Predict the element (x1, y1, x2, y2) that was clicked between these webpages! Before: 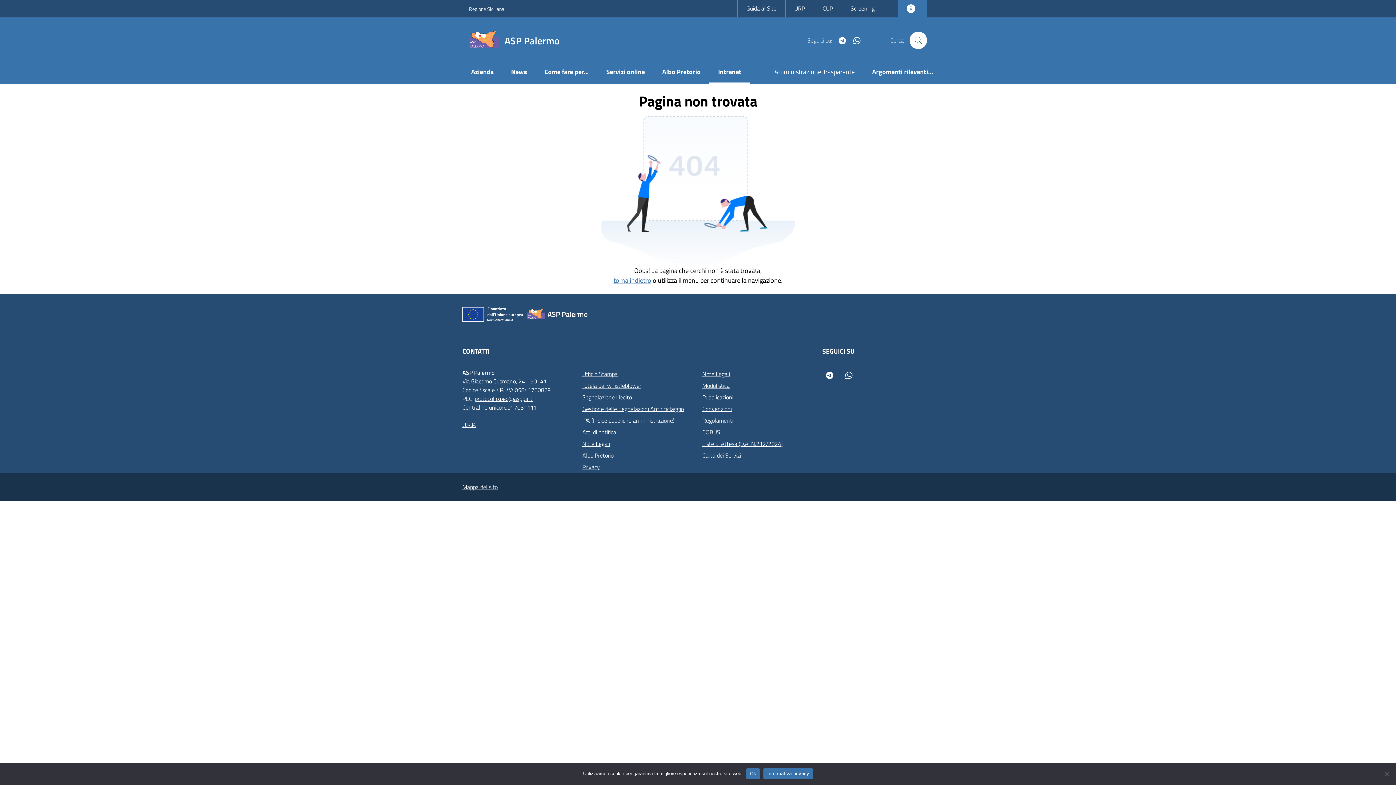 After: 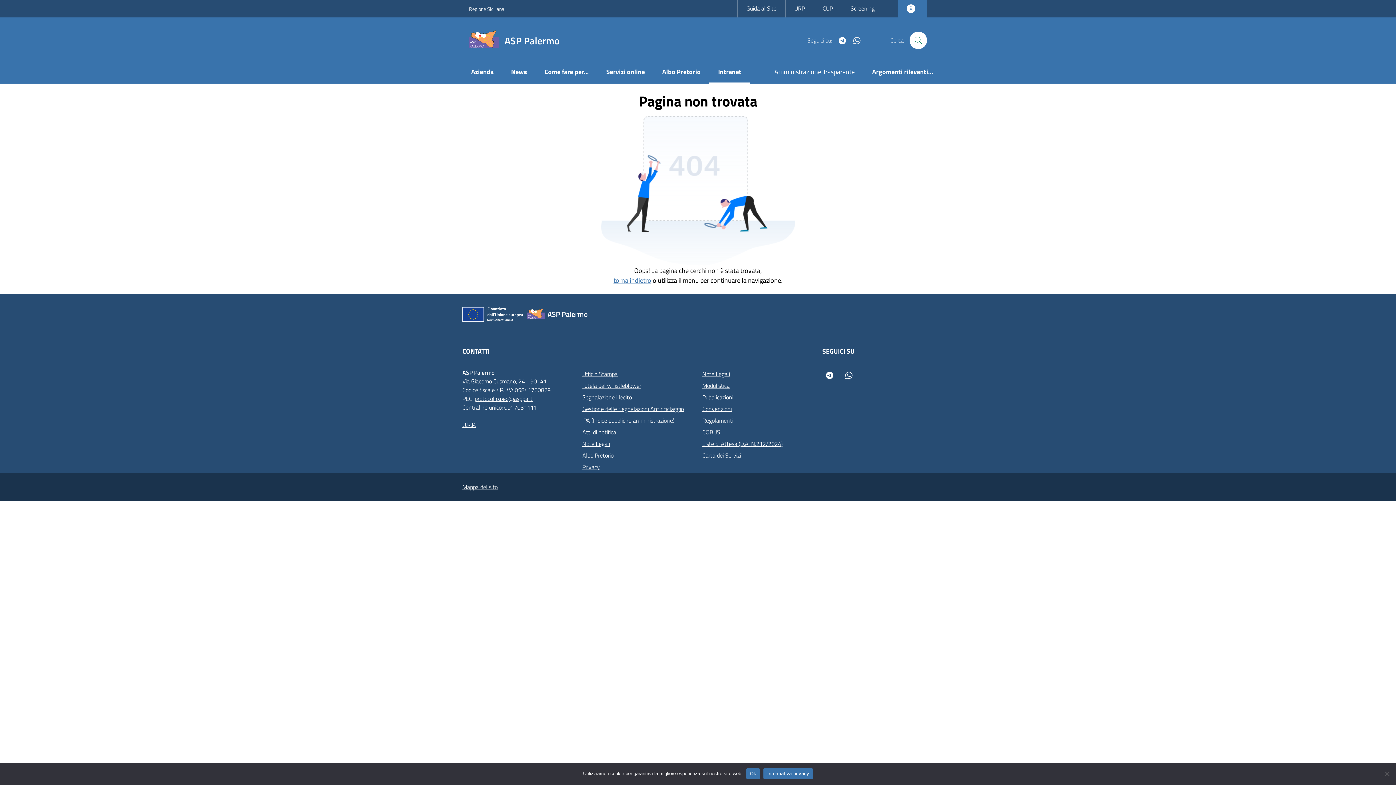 Action: label: WhatsApp bbox: (846, 35, 861, 45)